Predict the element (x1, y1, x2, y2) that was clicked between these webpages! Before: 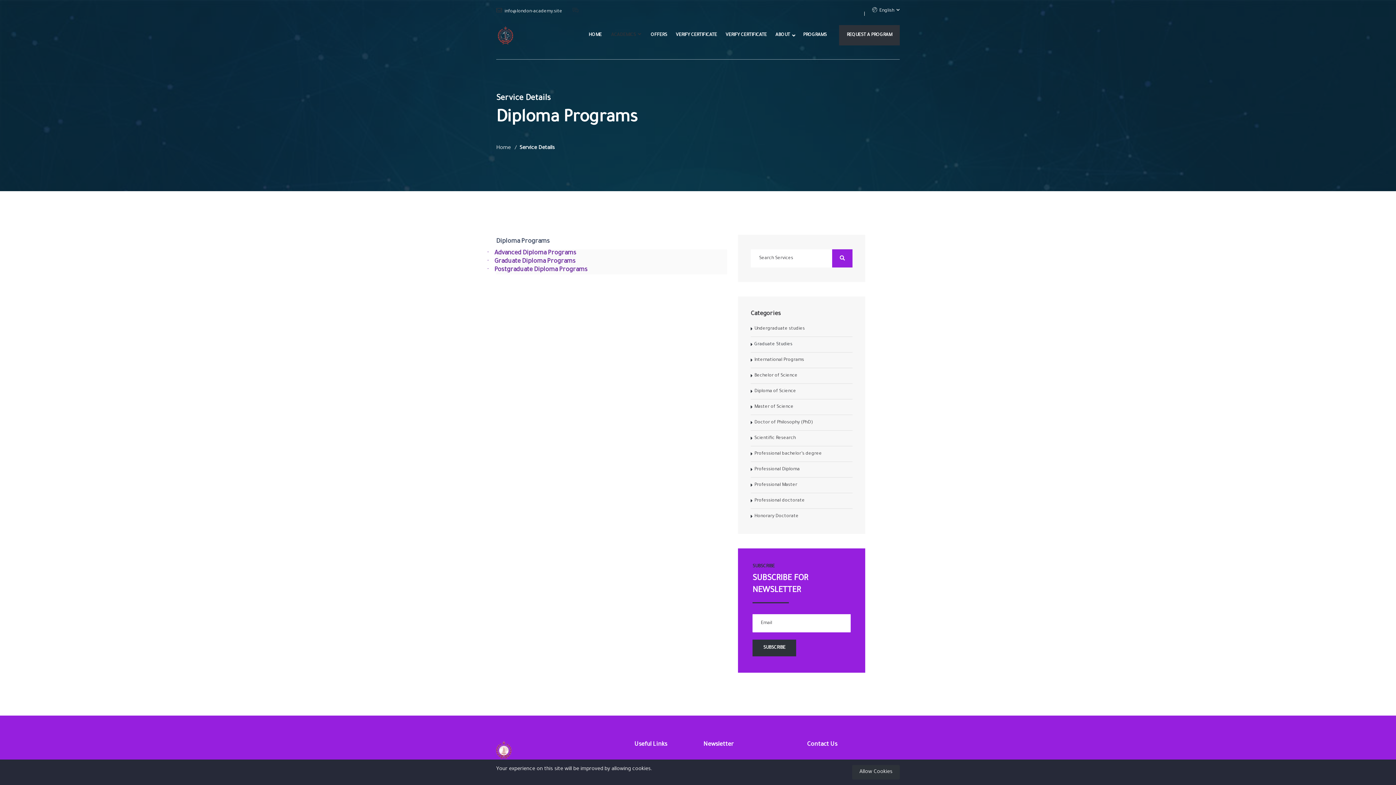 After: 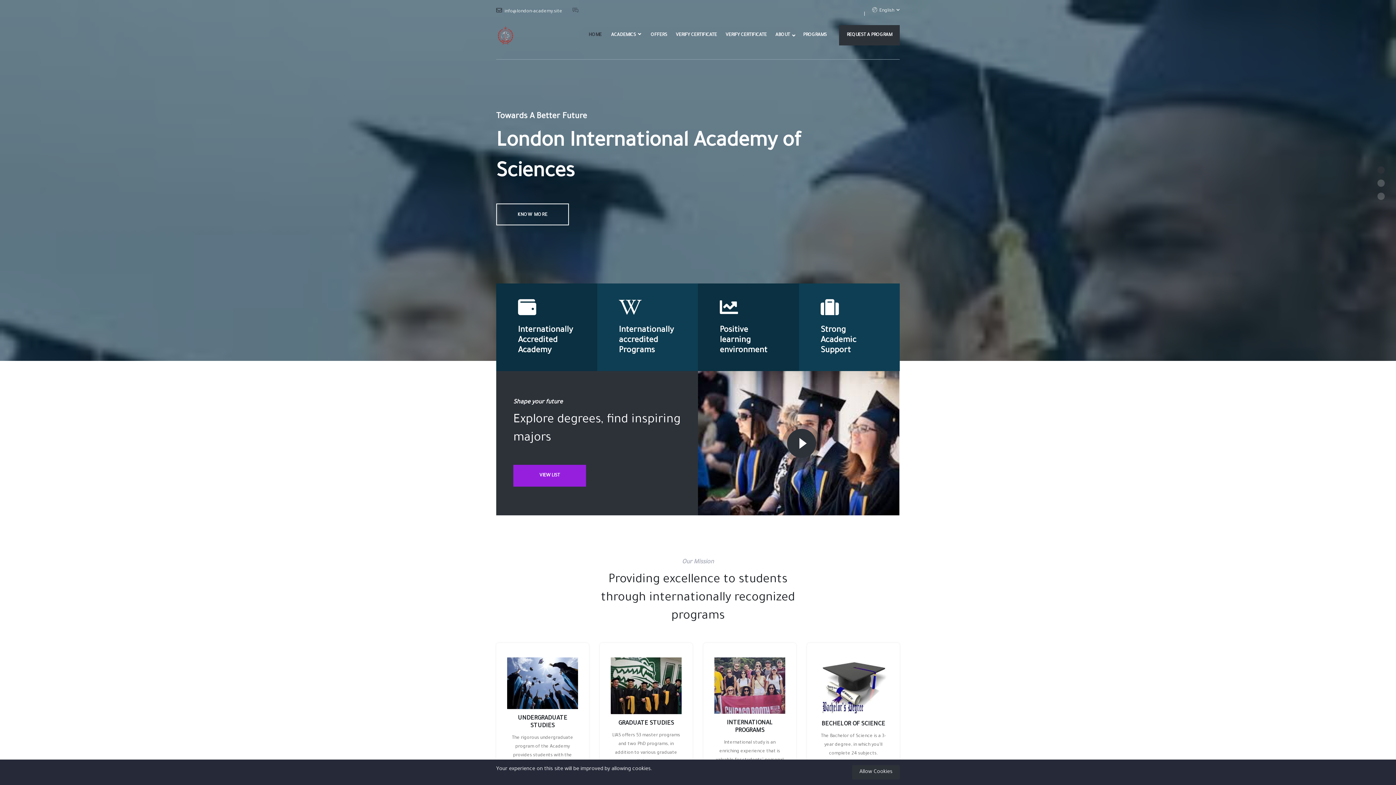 Action: bbox: (585, 27, 605, 43) label: HOME